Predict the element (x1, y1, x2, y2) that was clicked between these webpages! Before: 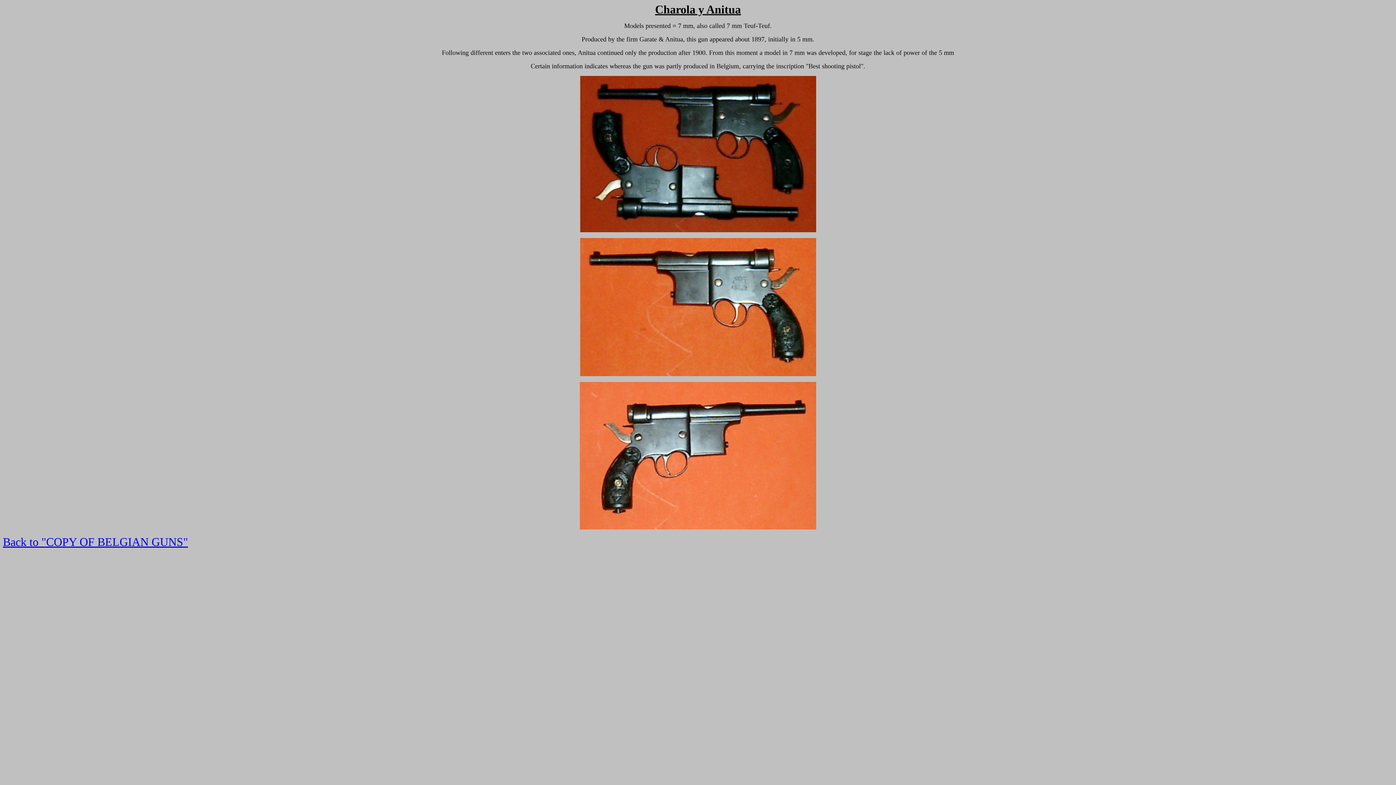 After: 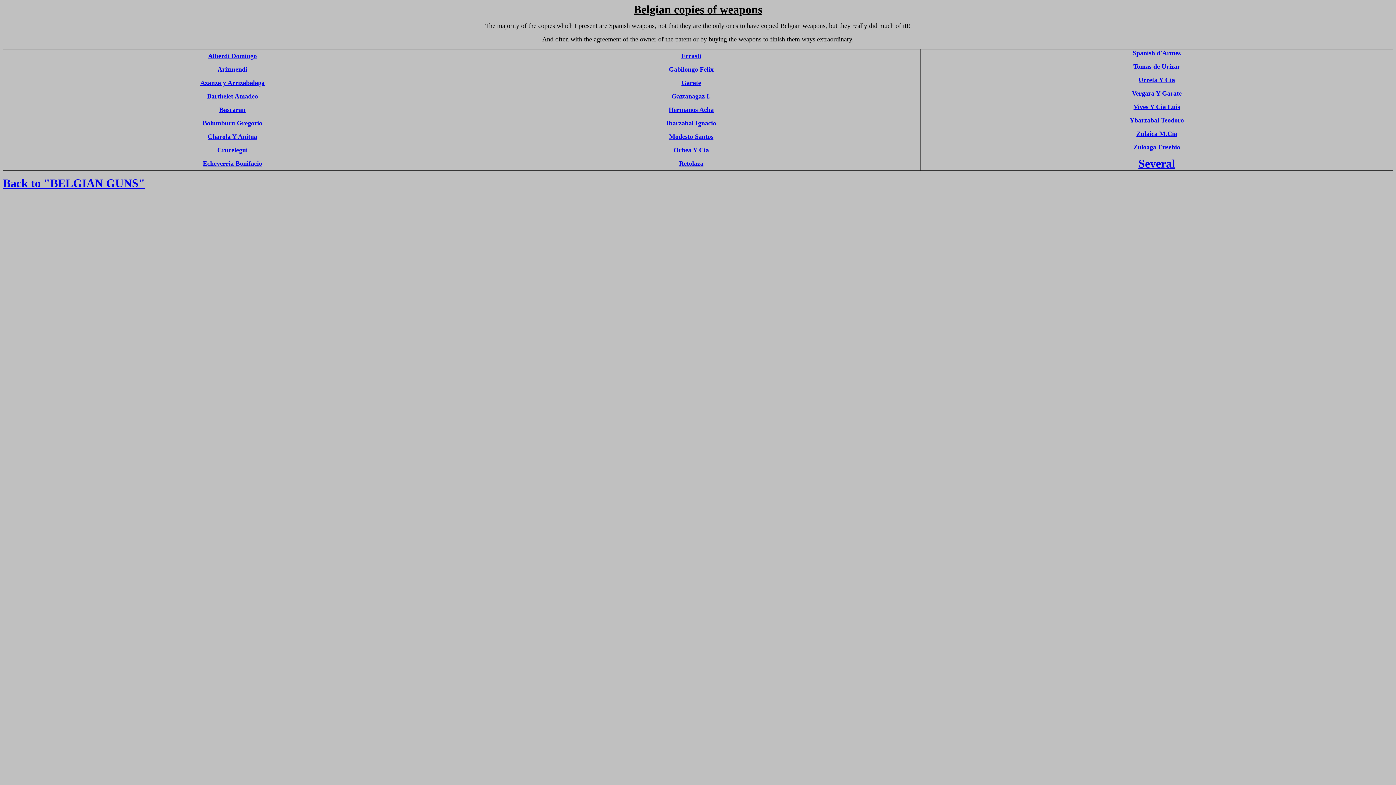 Action: label: Back to "COPY OF BELGIAN GUNS" bbox: (2, 535, 188, 548)